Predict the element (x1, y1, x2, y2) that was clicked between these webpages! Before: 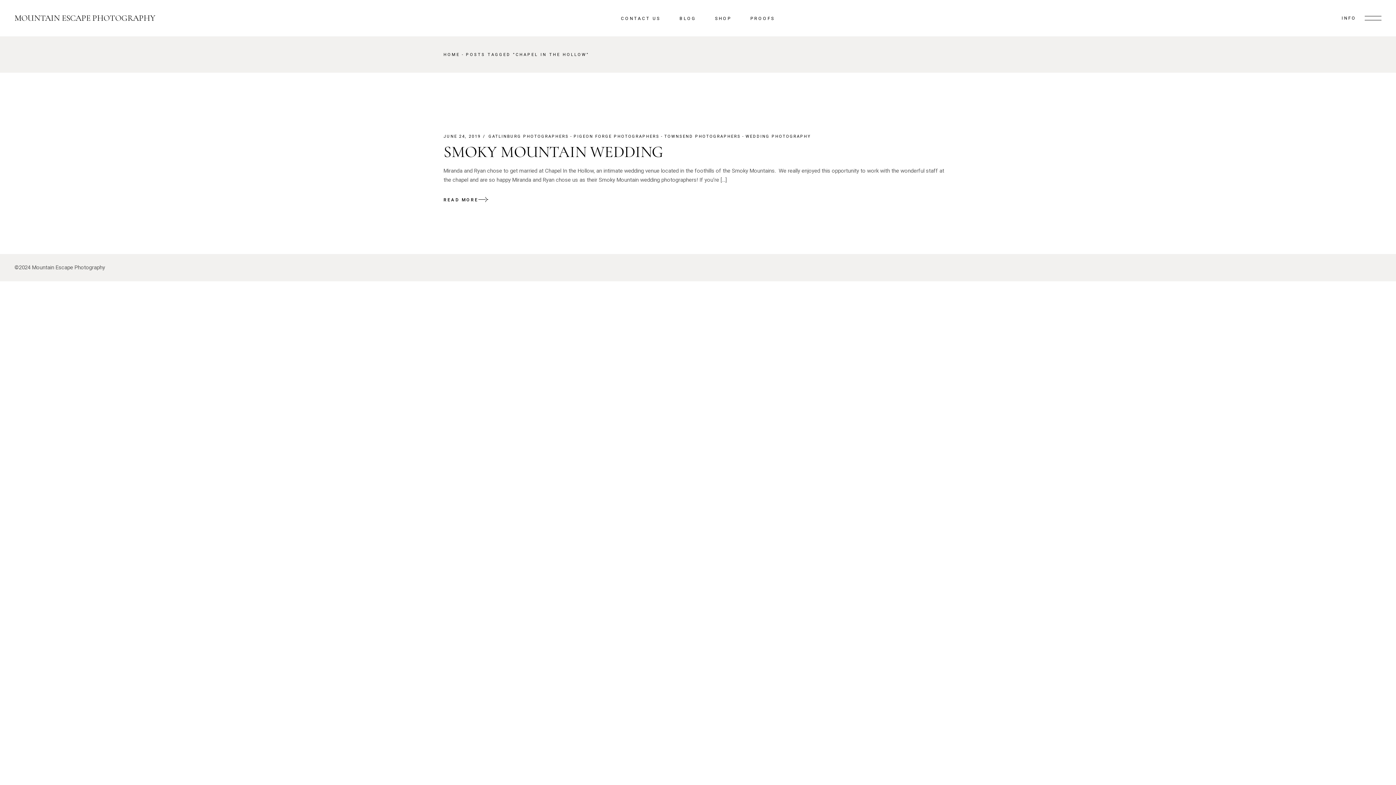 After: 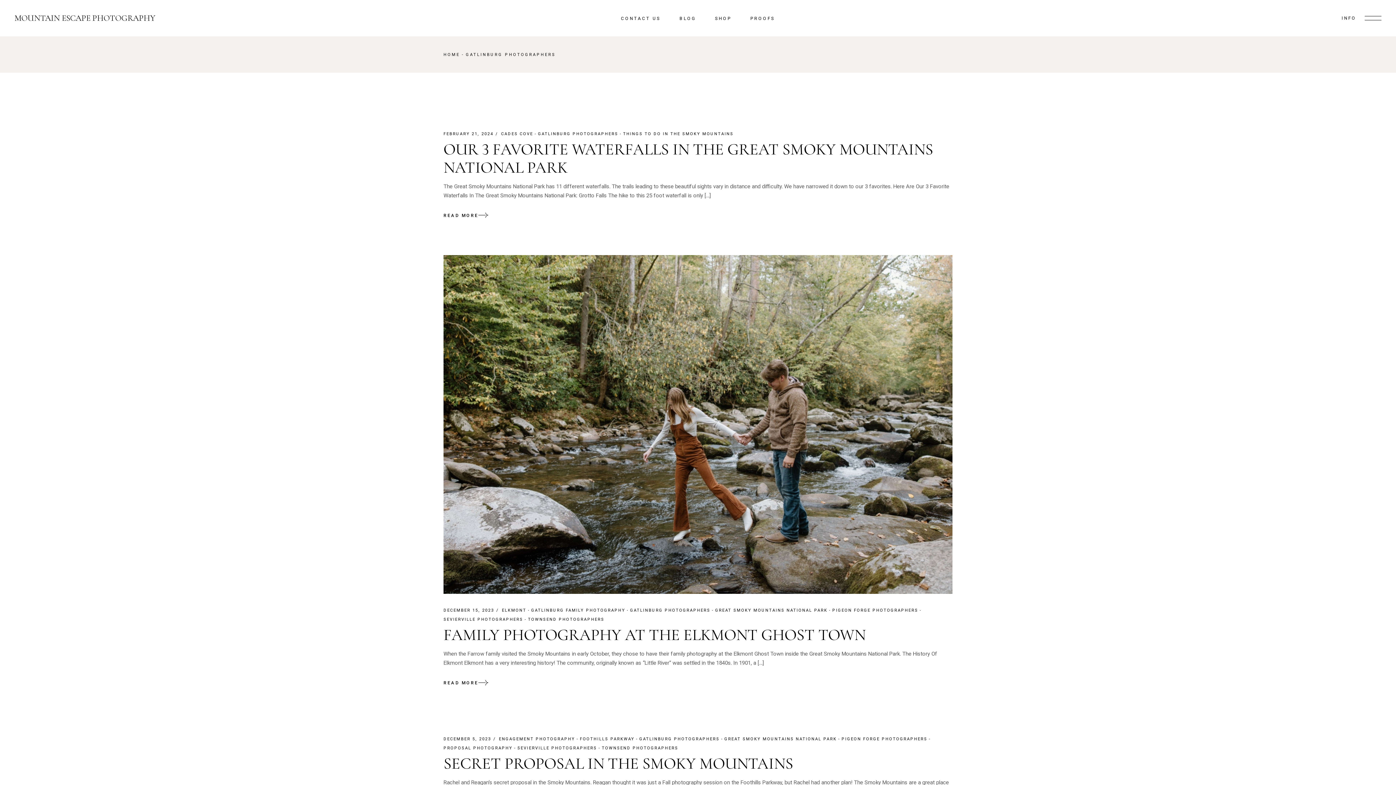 Action: bbox: (488, 133, 568, 139) label: GATLINBURG PHOTOGRAPHERS